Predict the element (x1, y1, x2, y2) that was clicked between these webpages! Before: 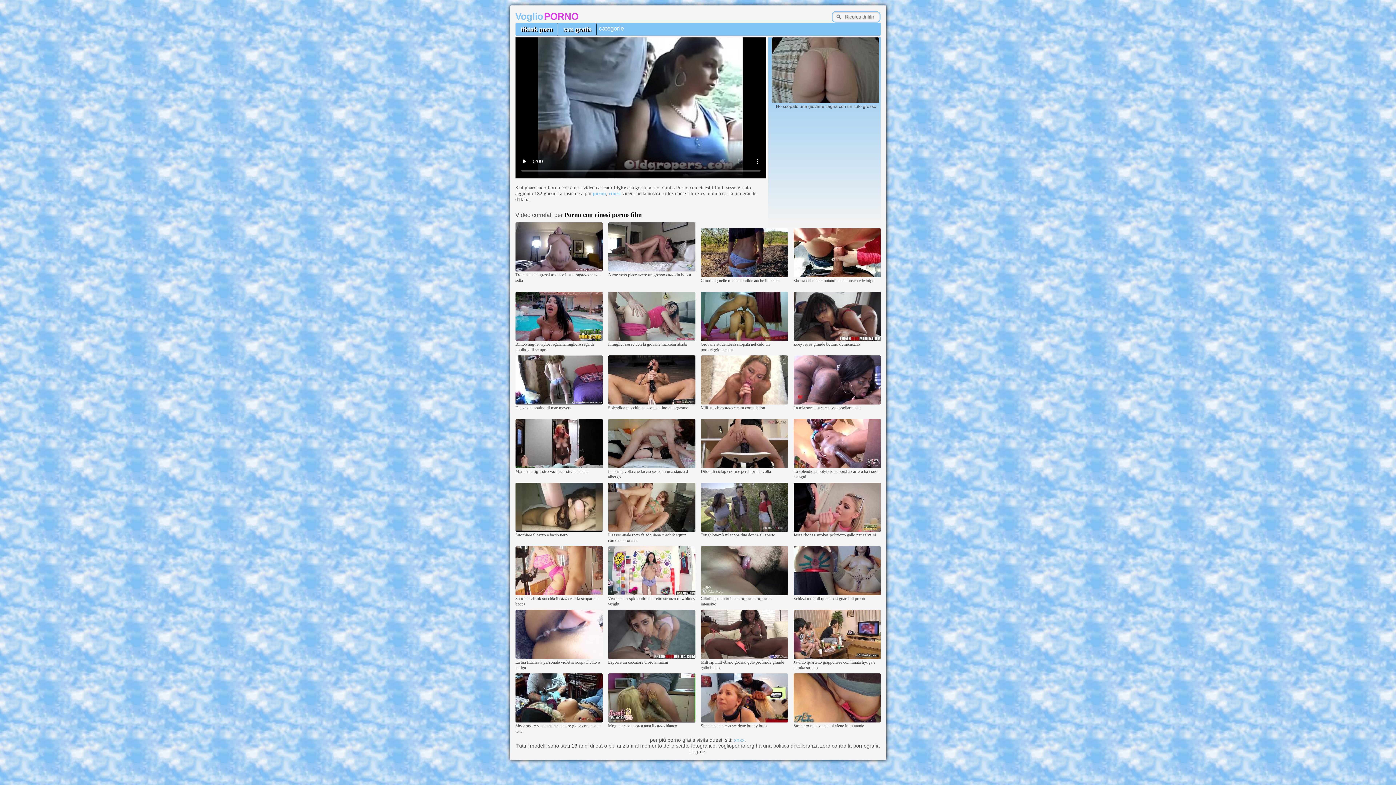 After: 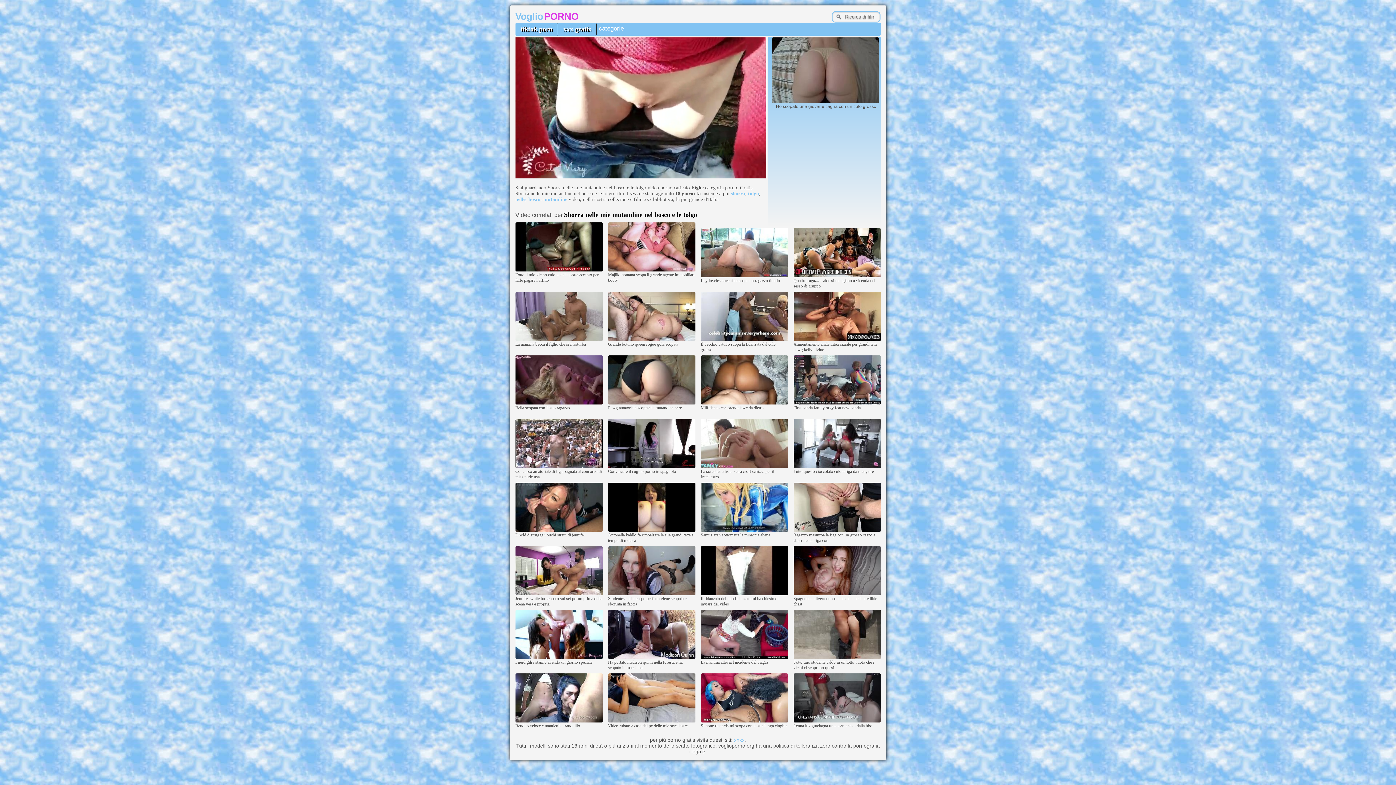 Action: bbox: (793, 273, 880, 278)